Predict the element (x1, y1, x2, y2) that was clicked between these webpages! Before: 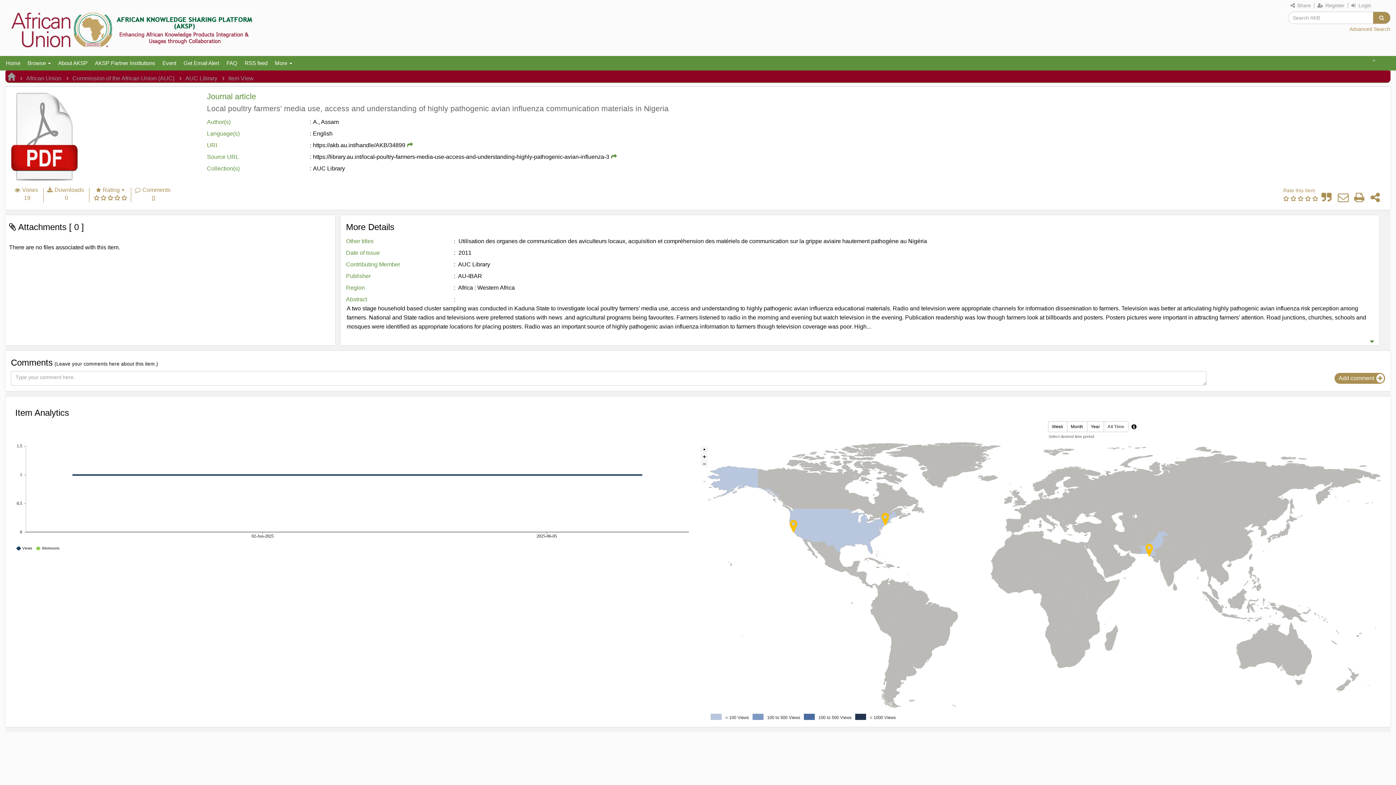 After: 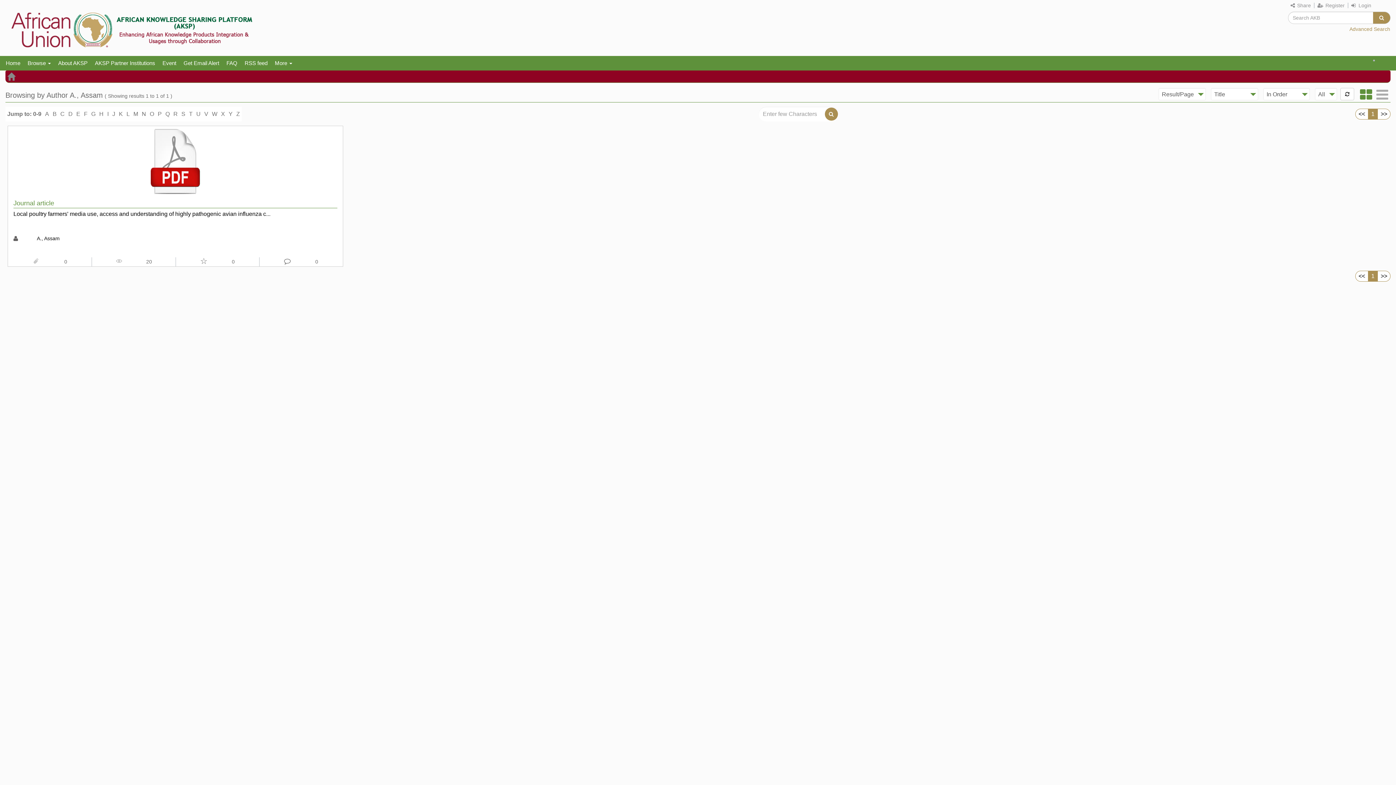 Action: label: A., Assam bbox: (313, 118, 338, 125)